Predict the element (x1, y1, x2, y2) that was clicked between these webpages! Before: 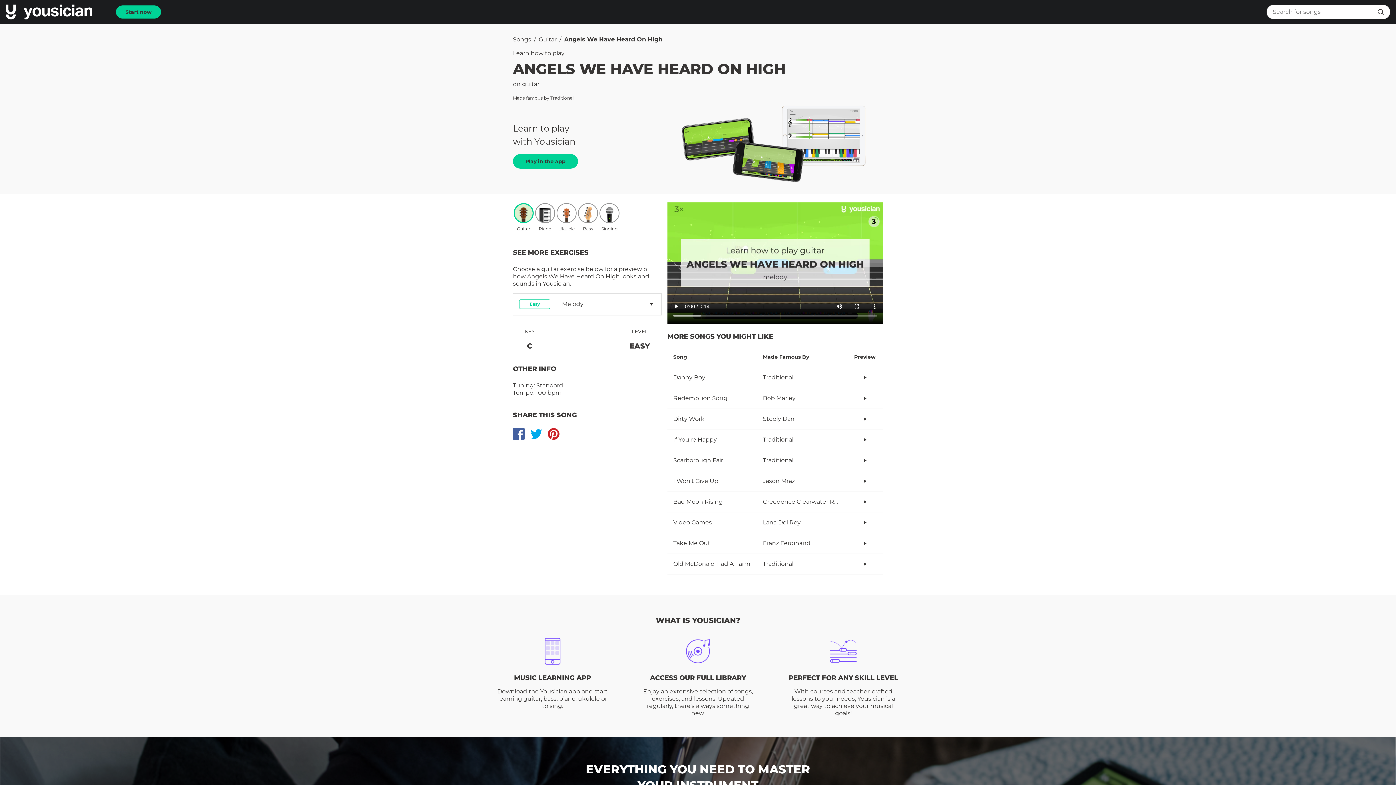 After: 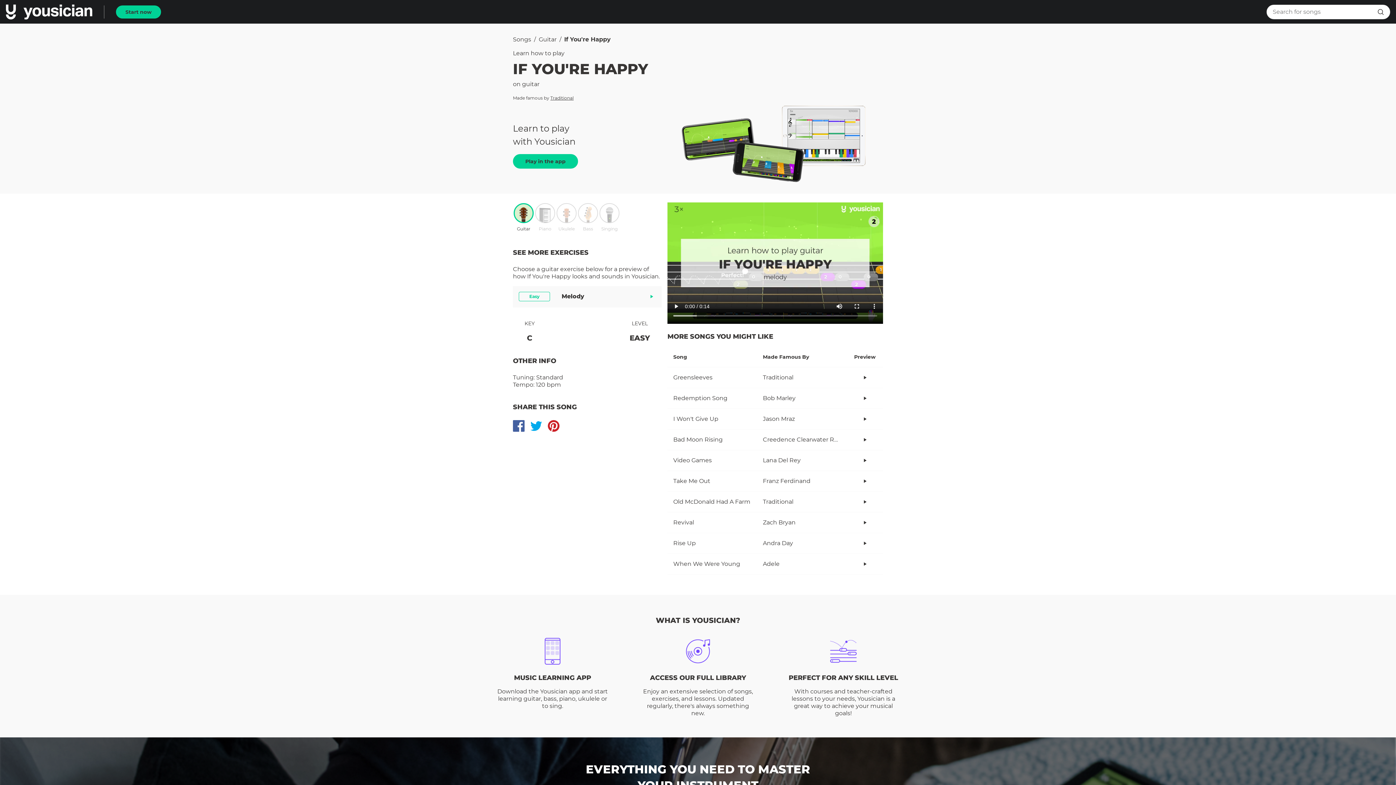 Action: bbox: (667, 429, 883, 450) label: If You're Happy

Traditional